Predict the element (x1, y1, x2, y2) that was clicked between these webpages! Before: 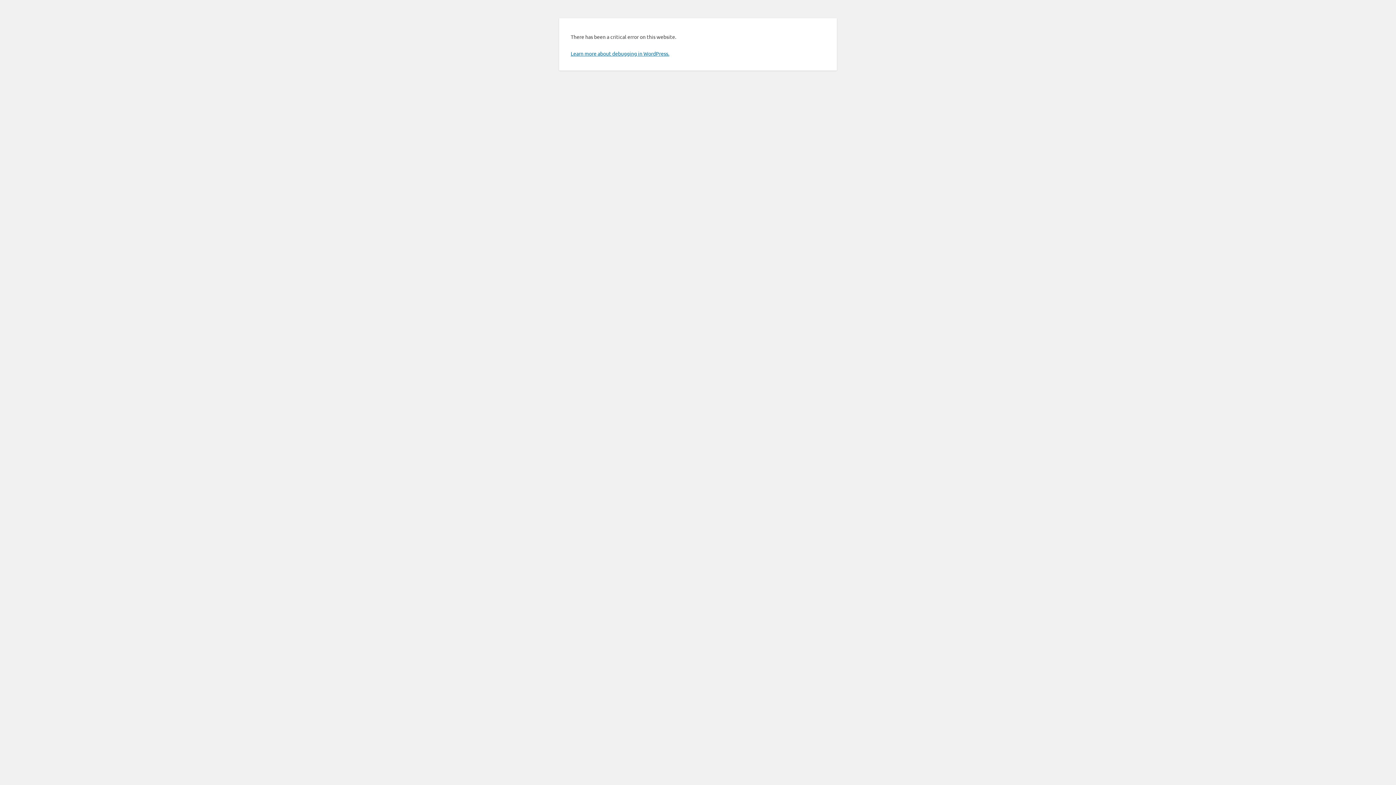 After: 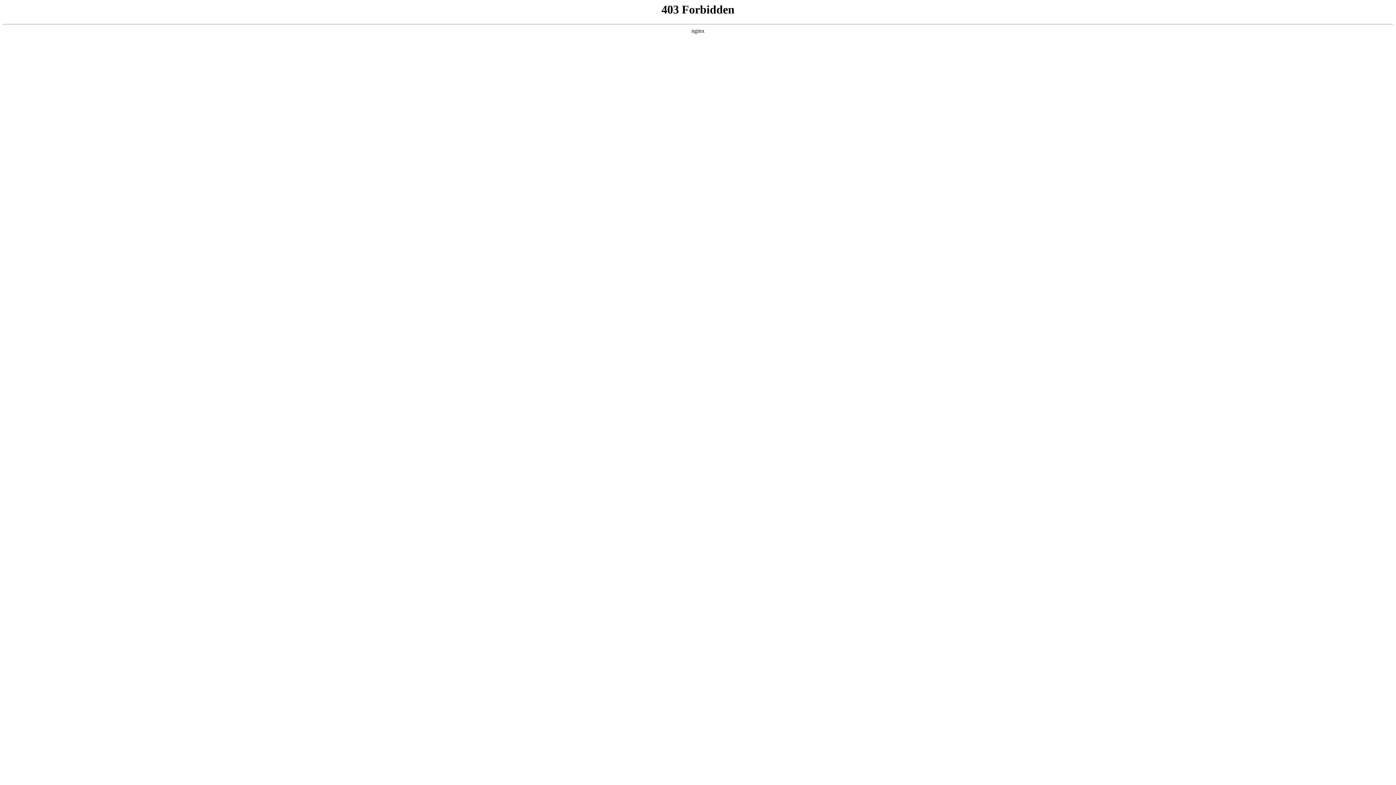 Action: bbox: (570, 50, 669, 56) label: Learn more about debugging in WordPress.